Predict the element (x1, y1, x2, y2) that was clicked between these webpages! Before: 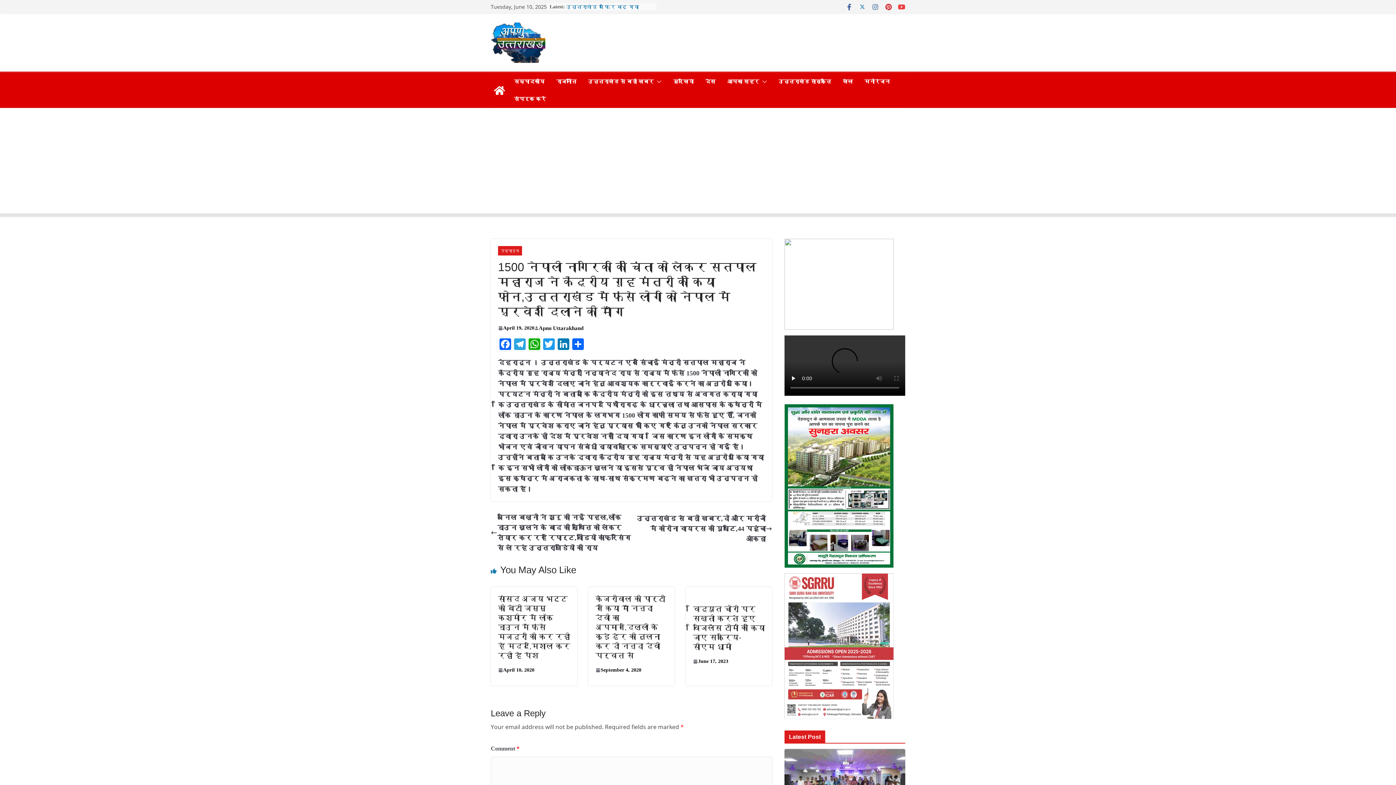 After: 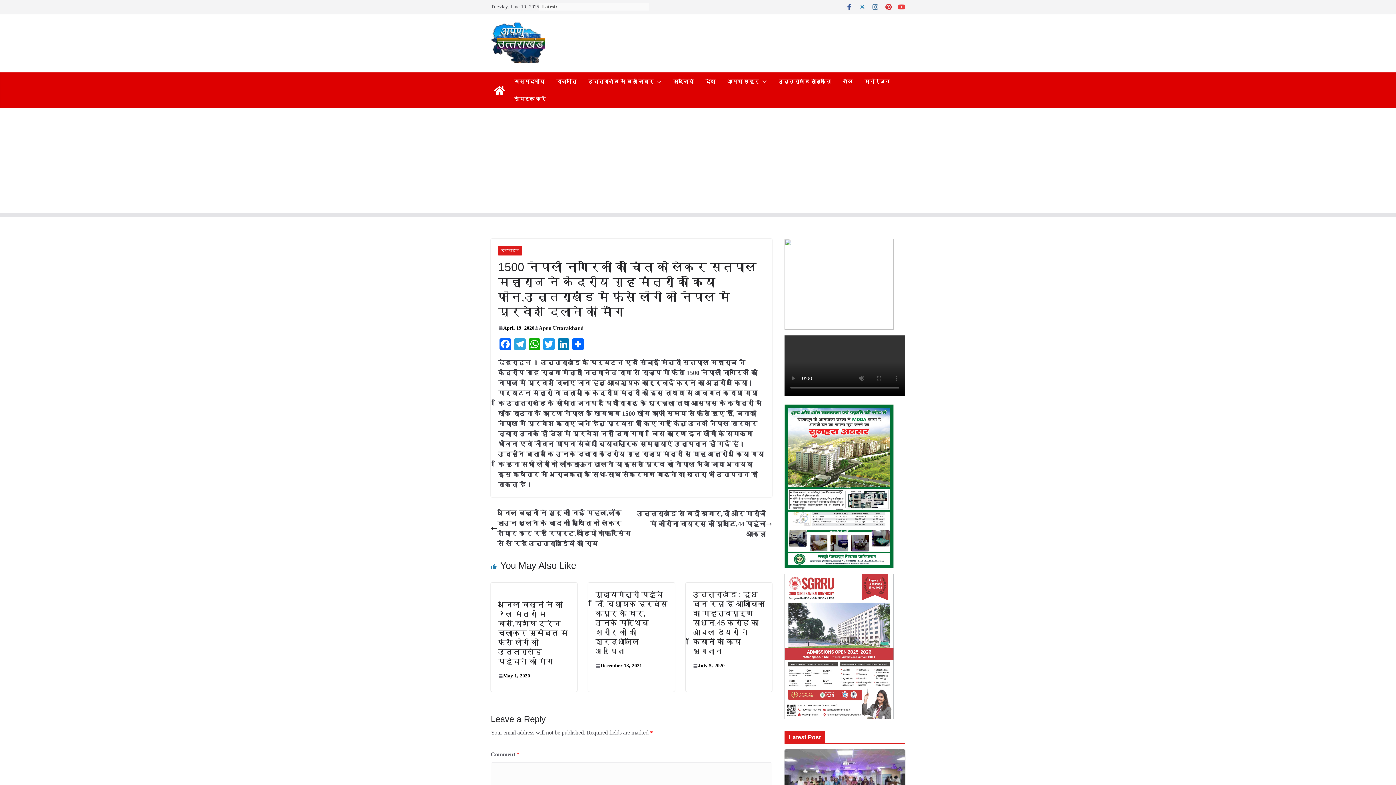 Action: label: April 19, 2020 bbox: (498, 324, 534, 332)